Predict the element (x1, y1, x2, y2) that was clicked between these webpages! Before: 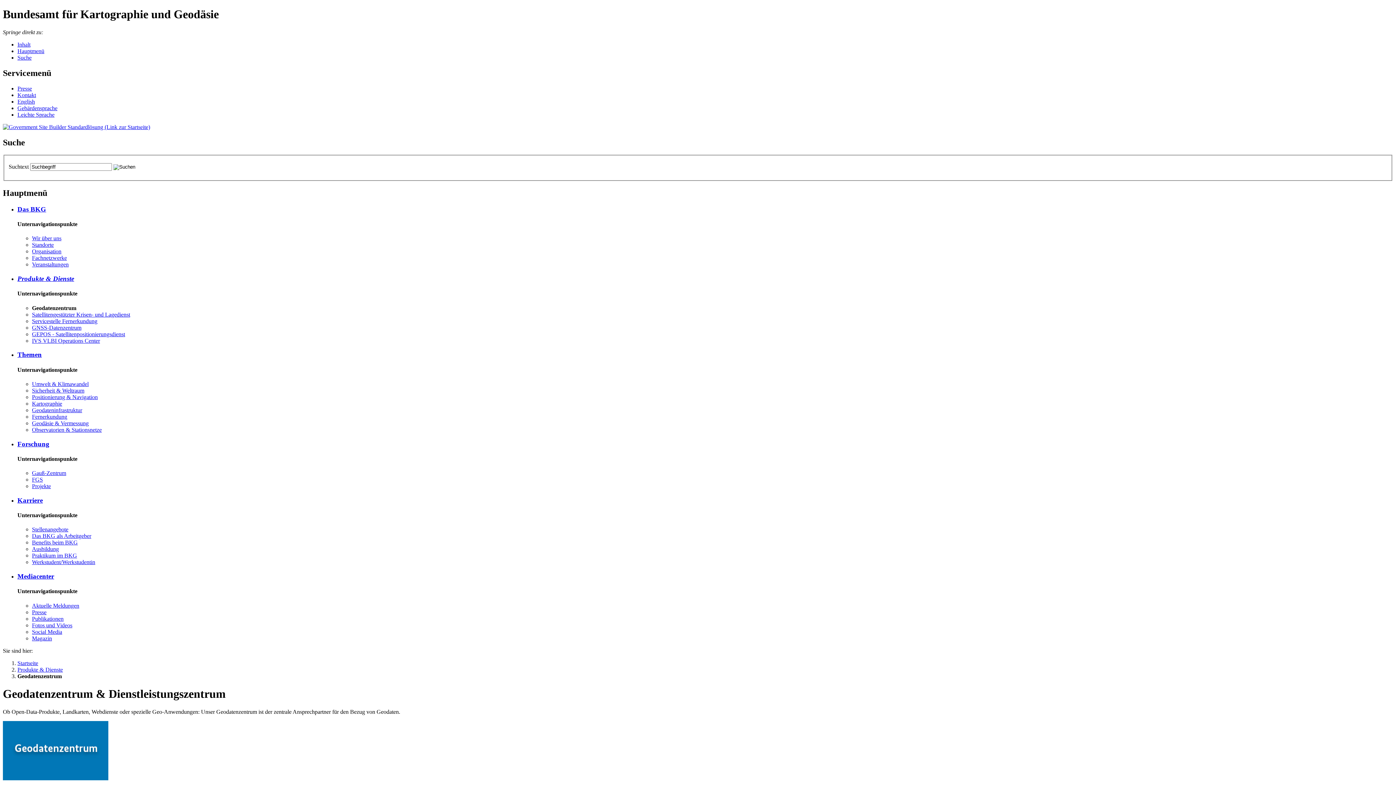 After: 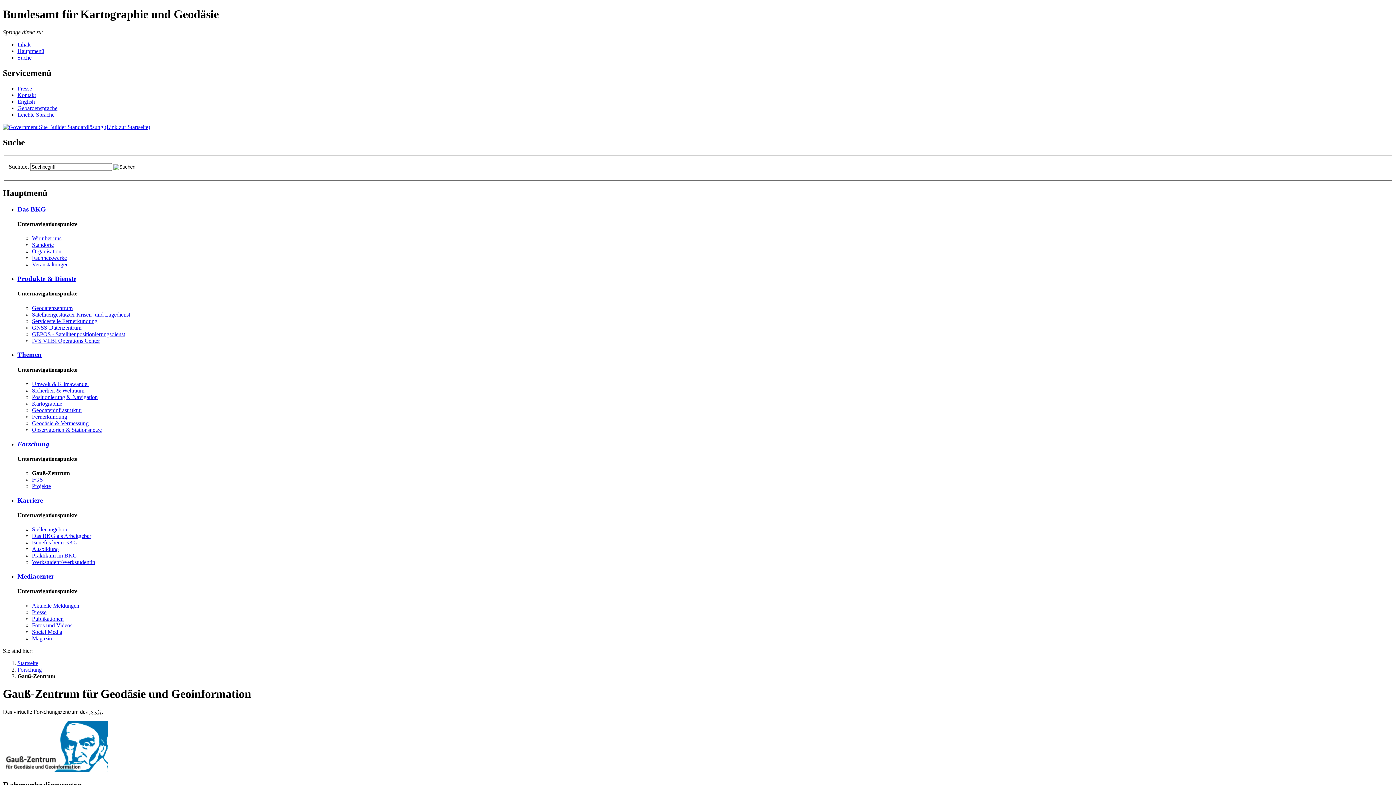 Action: label: Gauß-Zen­trum bbox: (32, 470, 66, 476)